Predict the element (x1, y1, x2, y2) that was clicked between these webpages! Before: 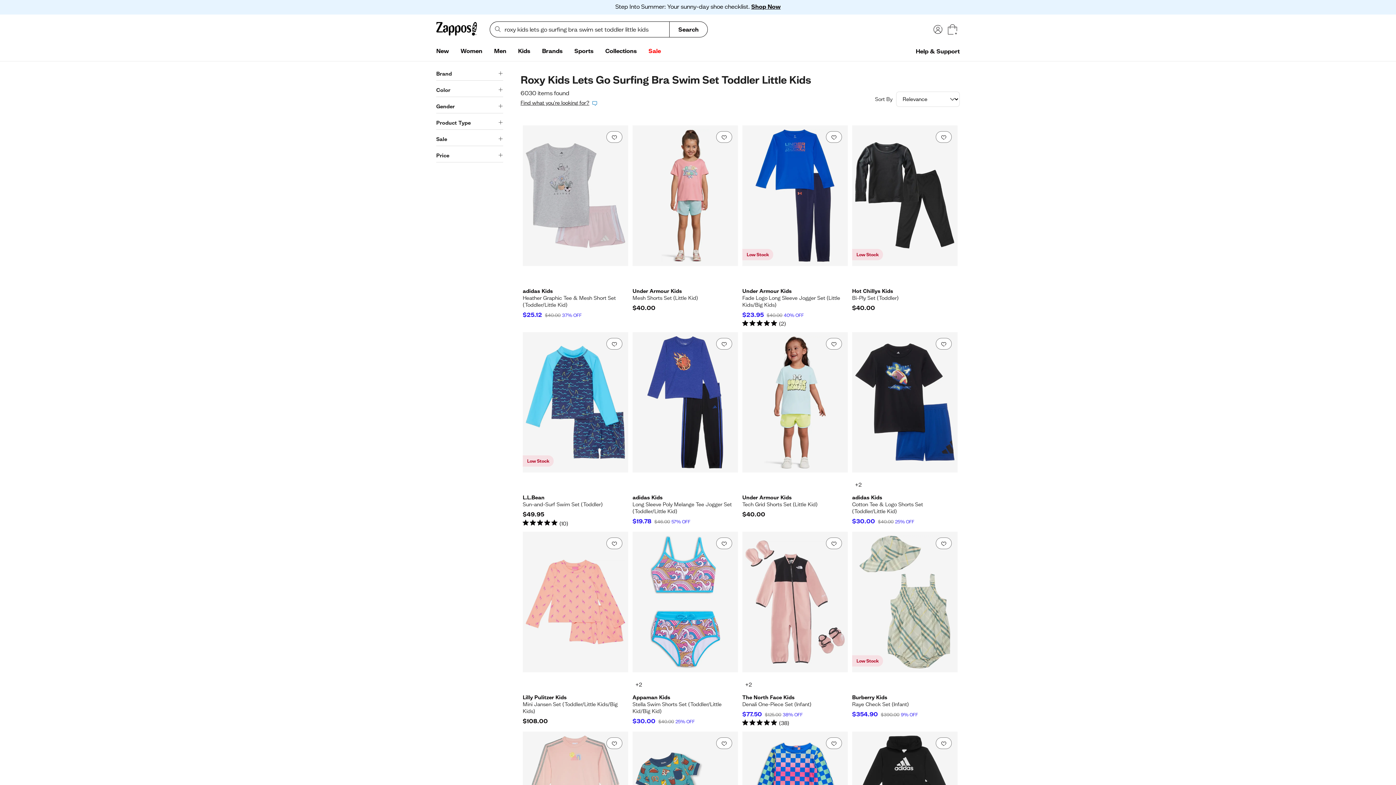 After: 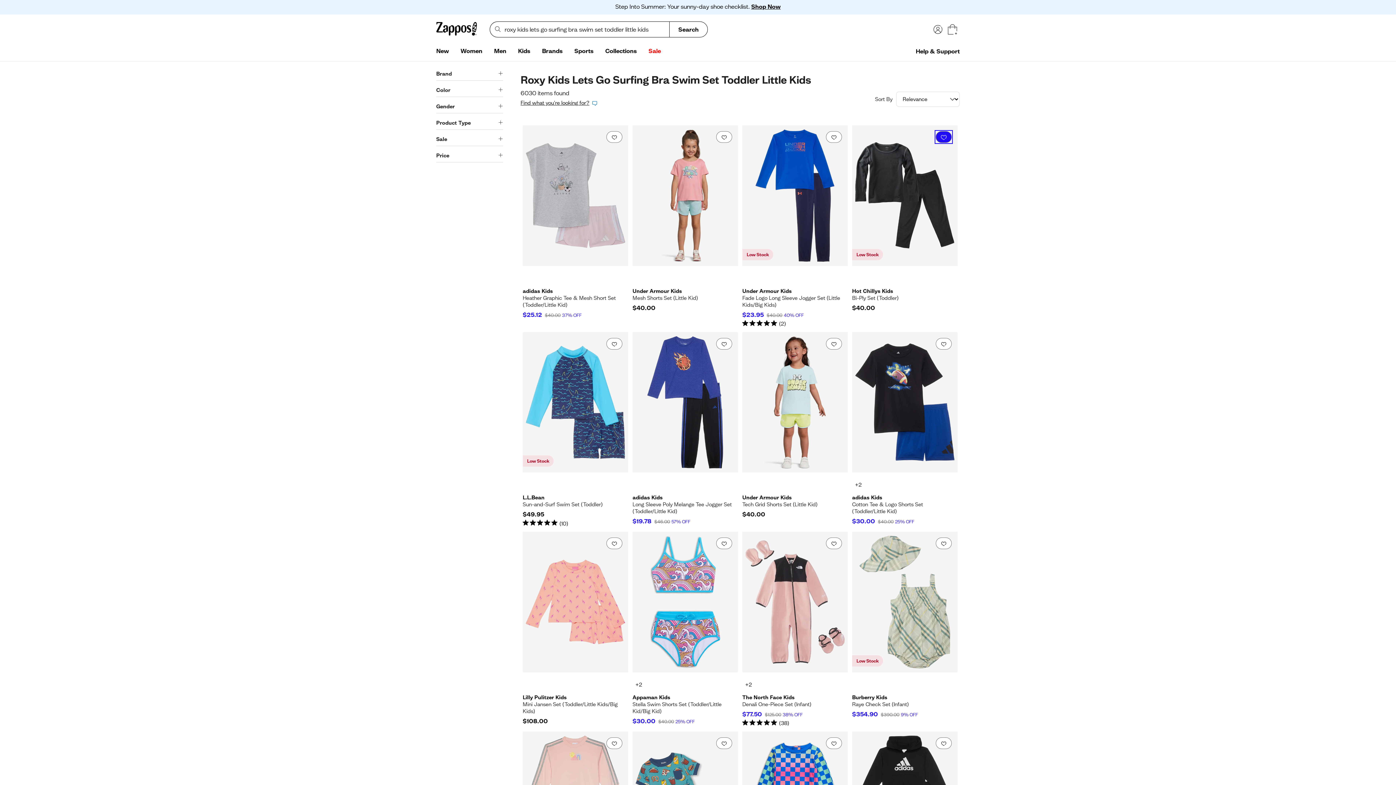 Action: bbox: (936, 131, 952, 142) label: Add to favorites. 0 people have favorited this